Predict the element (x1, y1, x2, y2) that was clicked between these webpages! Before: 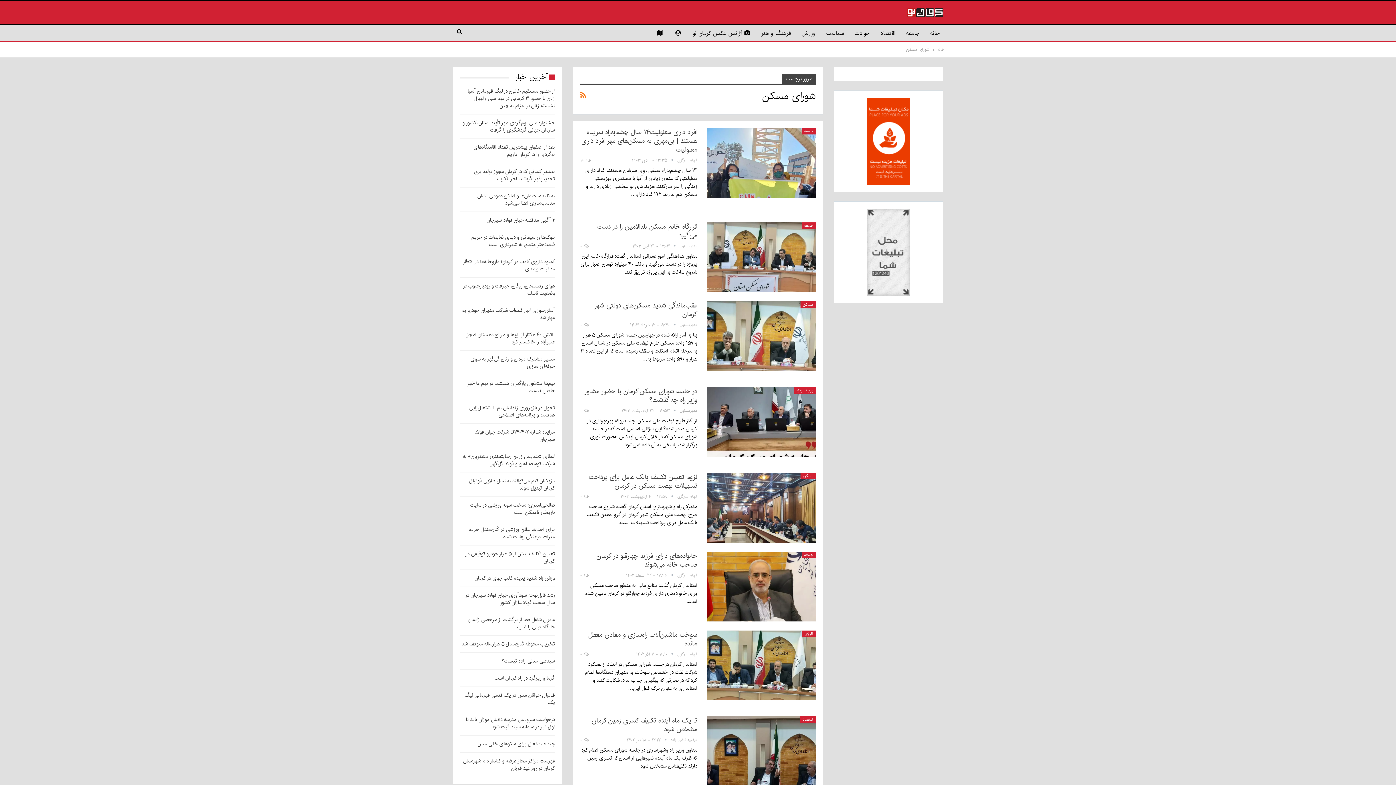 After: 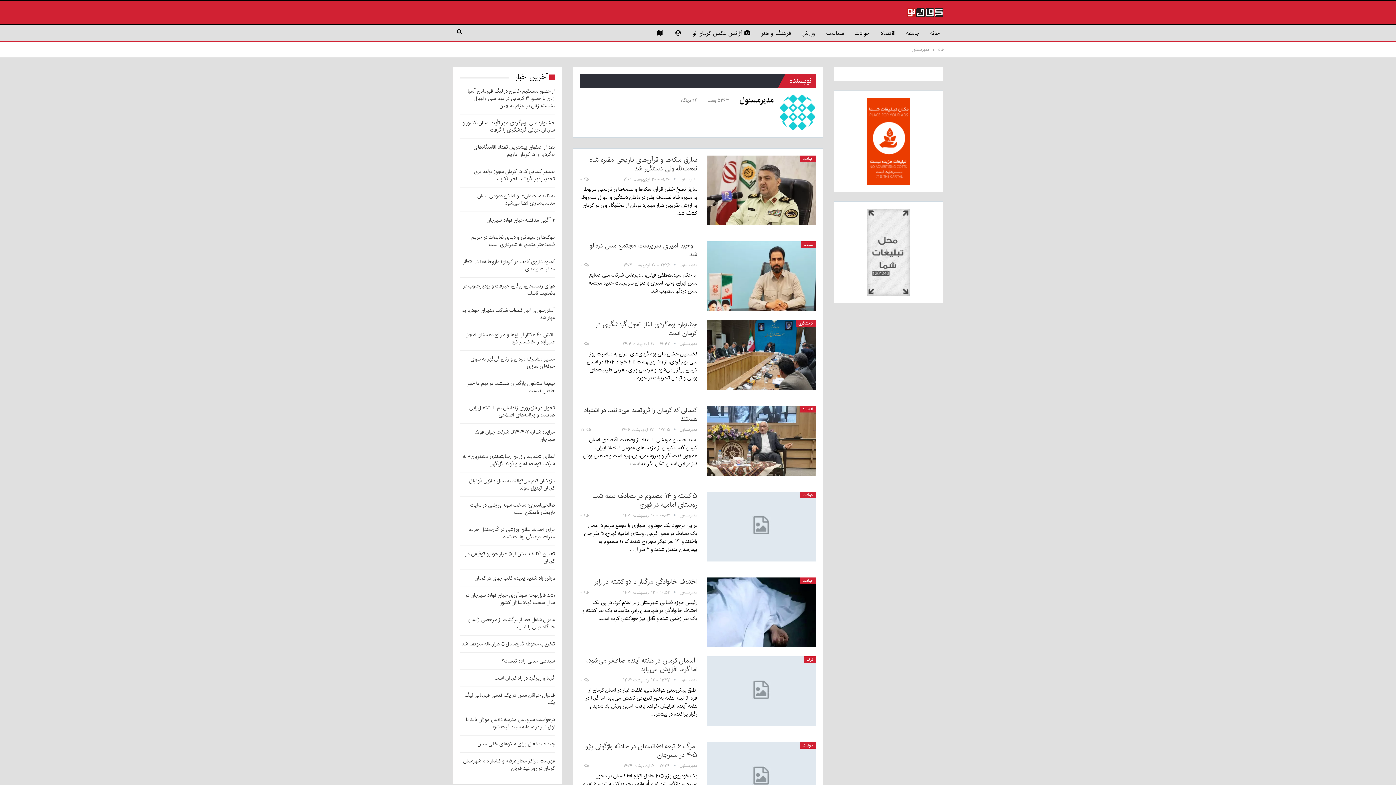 Action: bbox: (671, 407, 697, 414) label: مدیرمسئول 